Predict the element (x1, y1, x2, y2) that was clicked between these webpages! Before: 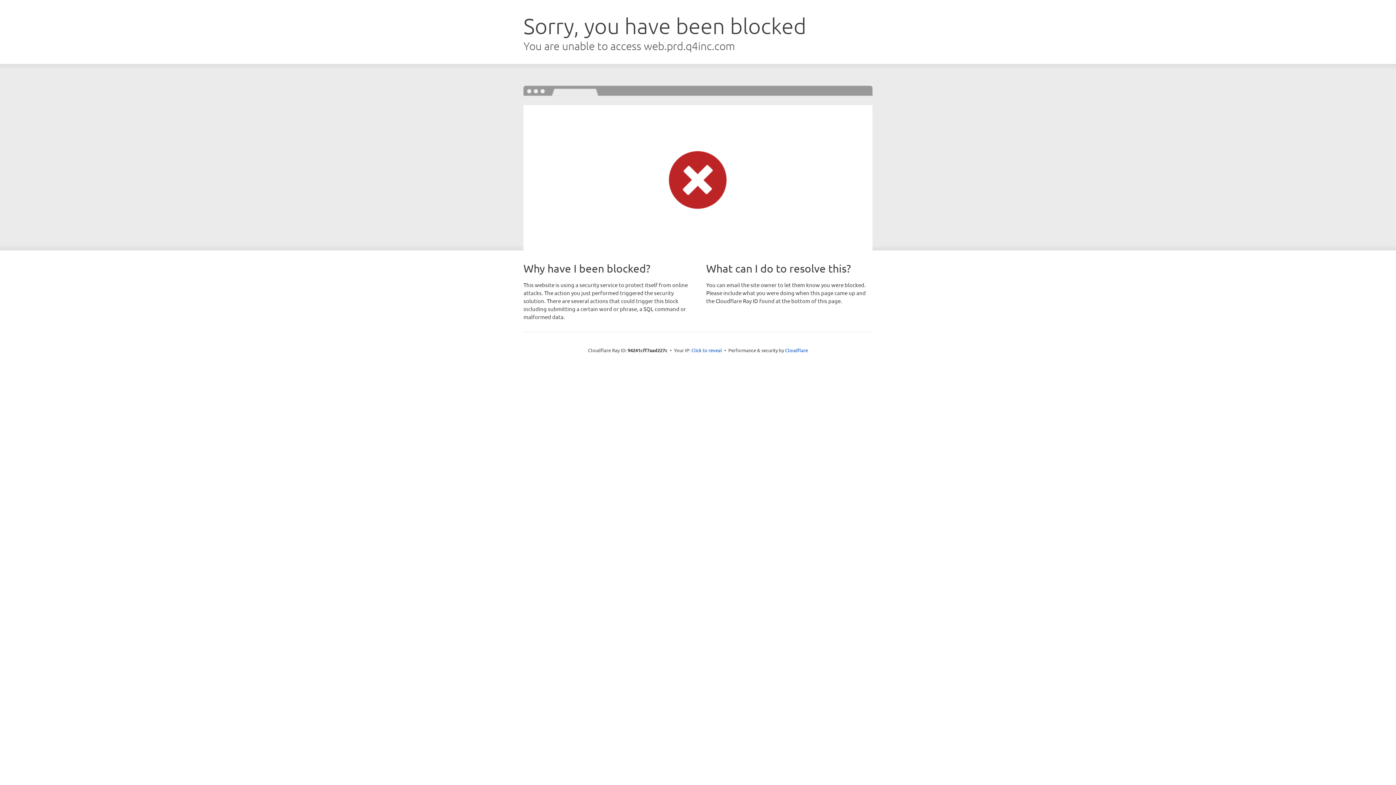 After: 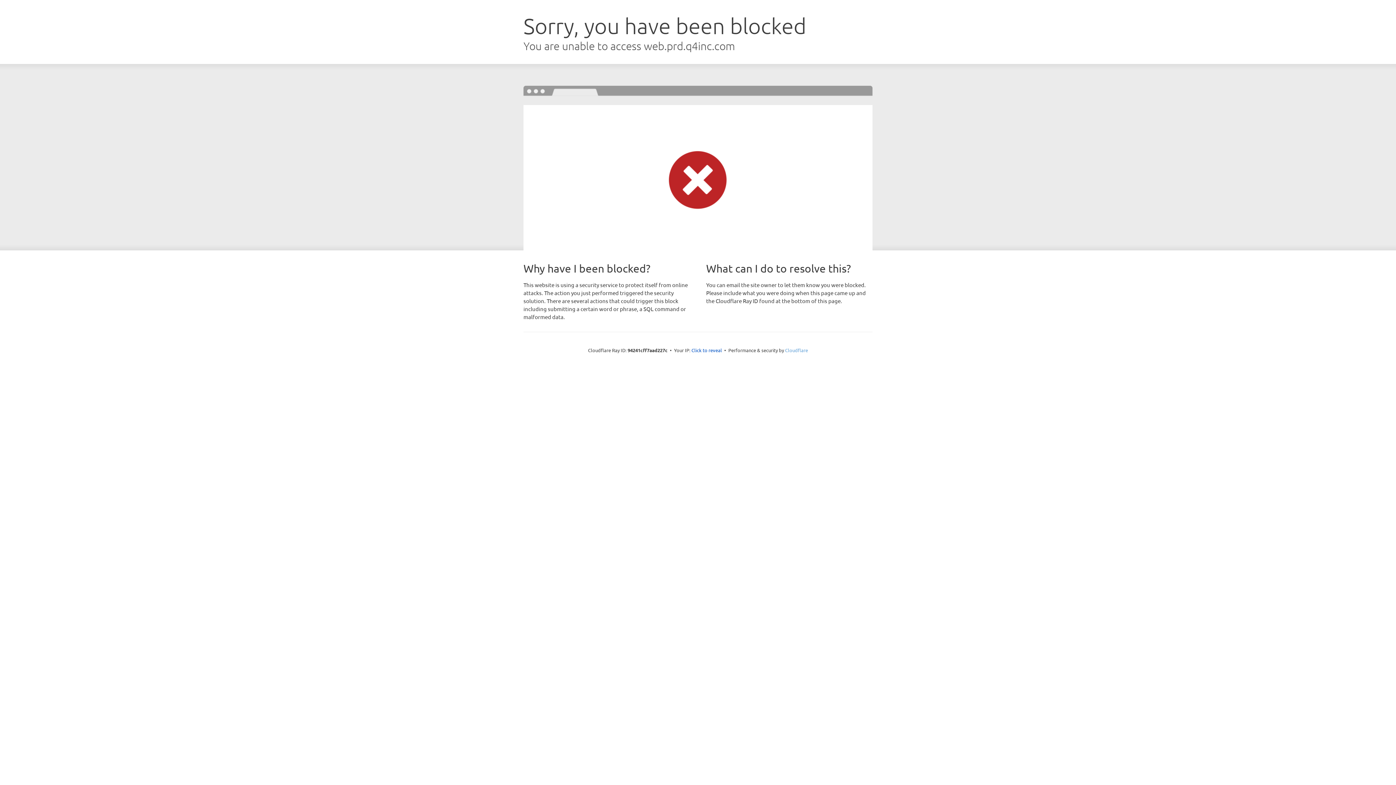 Action: label: Cloudflare bbox: (785, 347, 808, 353)